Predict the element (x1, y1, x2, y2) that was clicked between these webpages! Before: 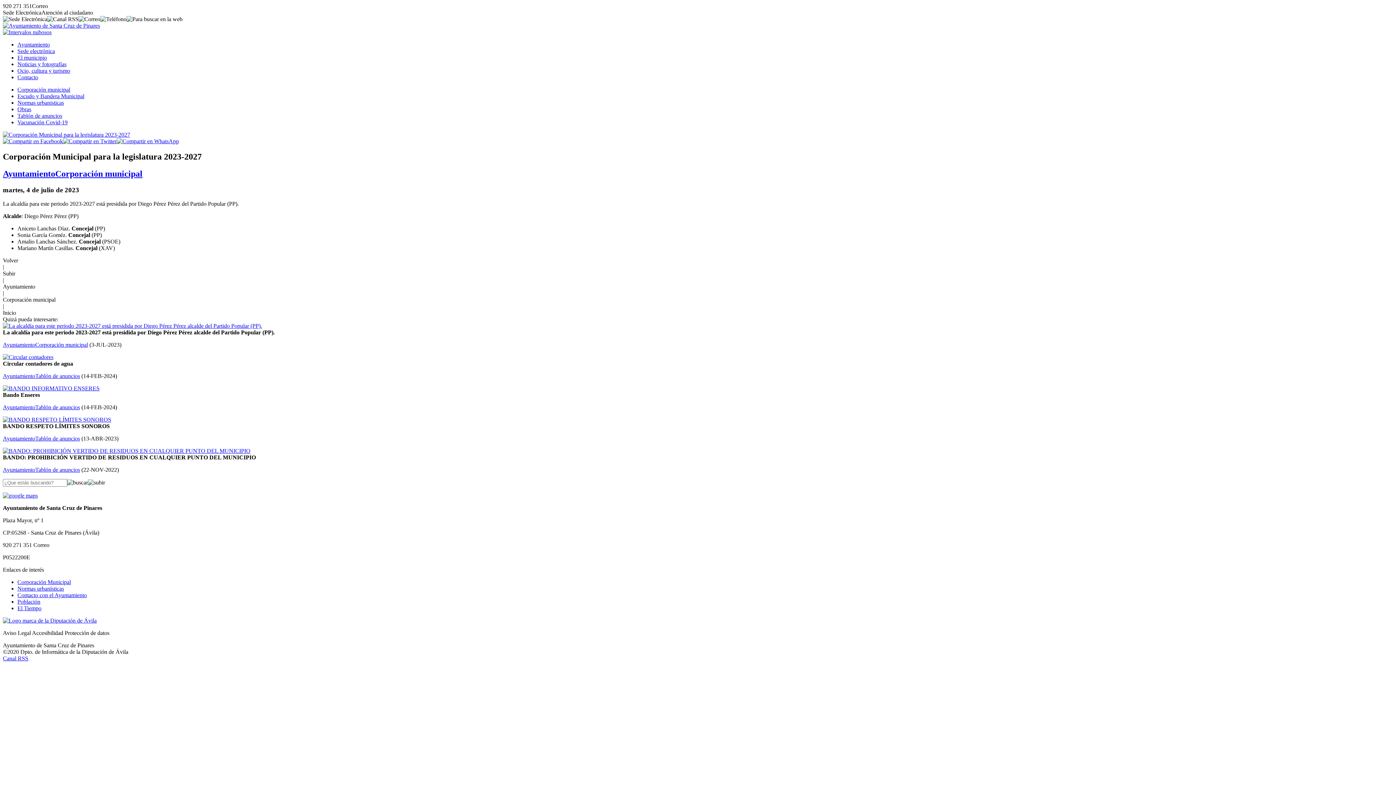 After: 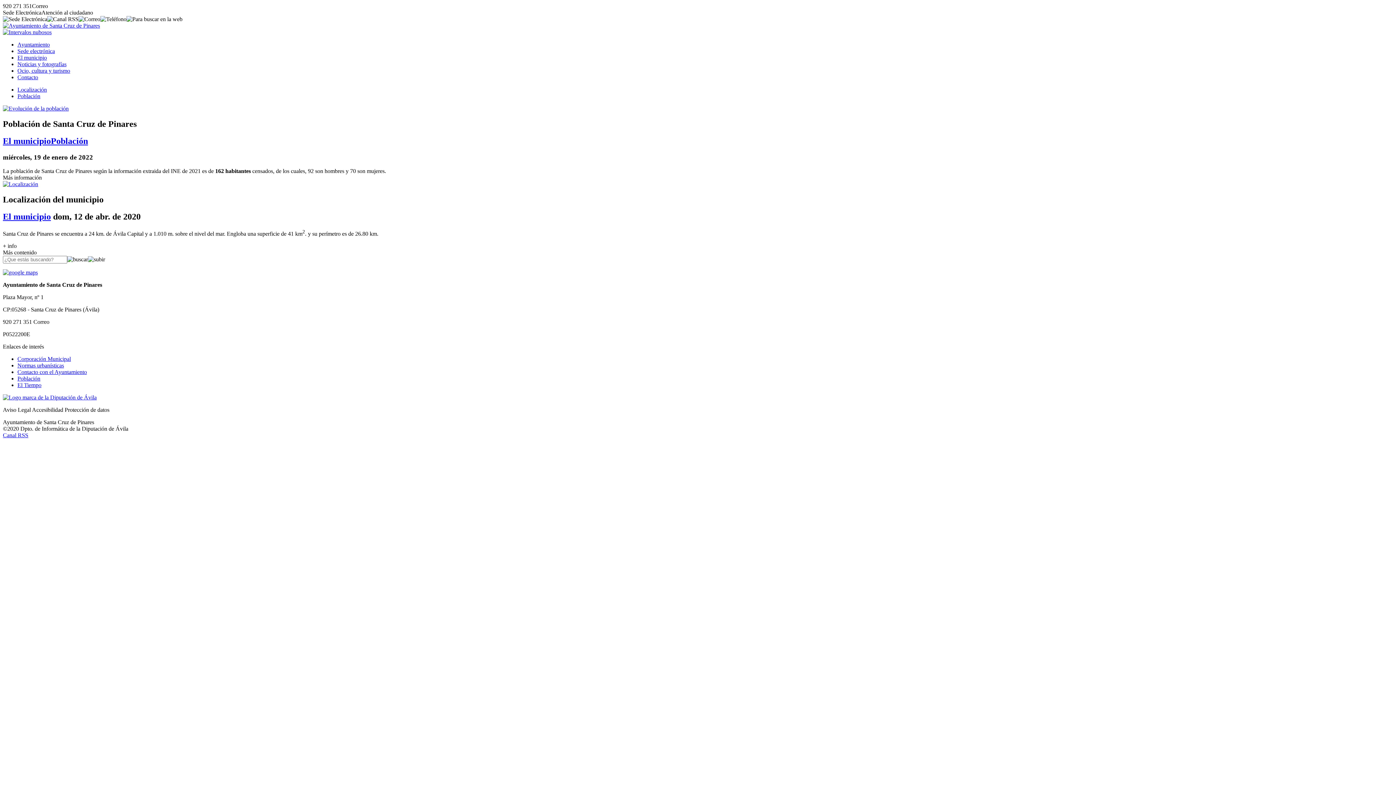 Action: bbox: (17, 599, 40, 605) label: Población